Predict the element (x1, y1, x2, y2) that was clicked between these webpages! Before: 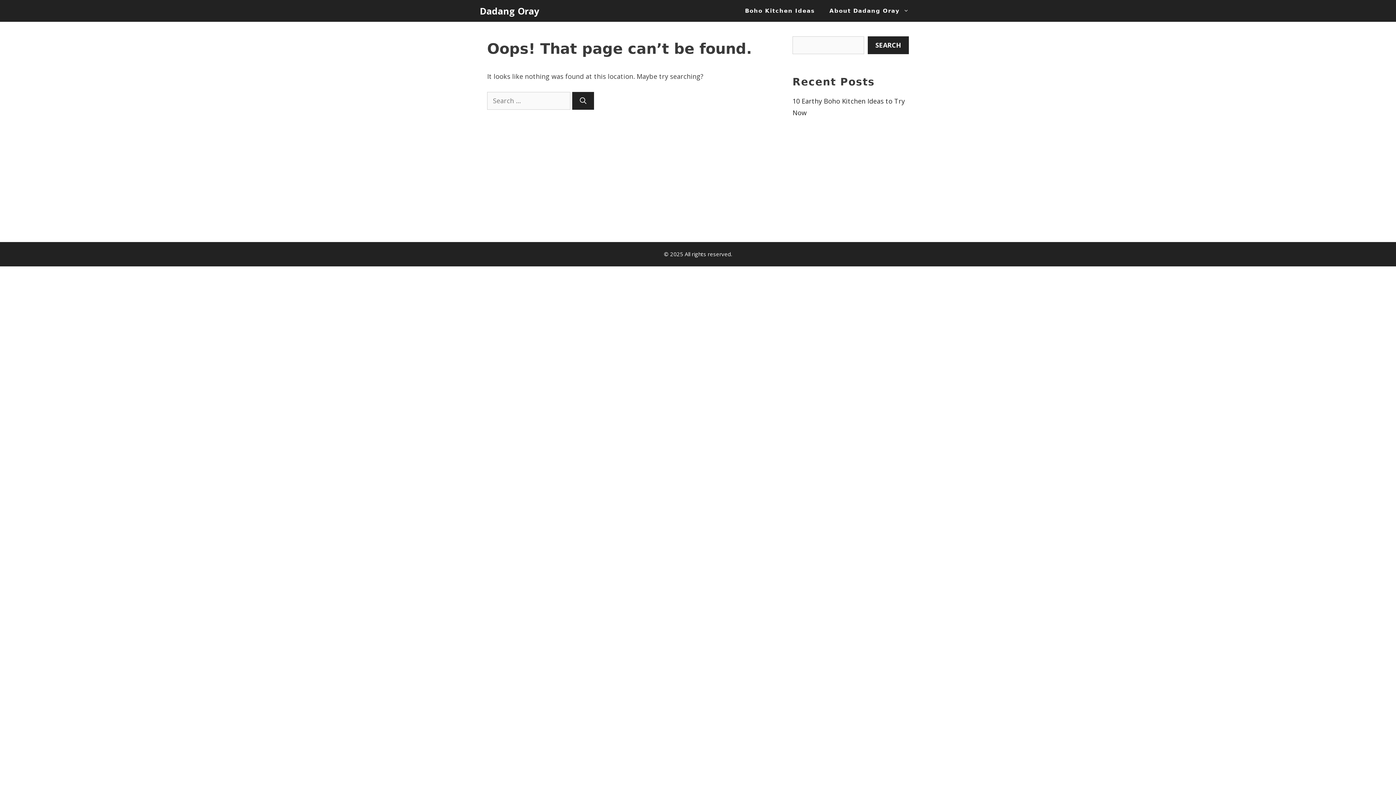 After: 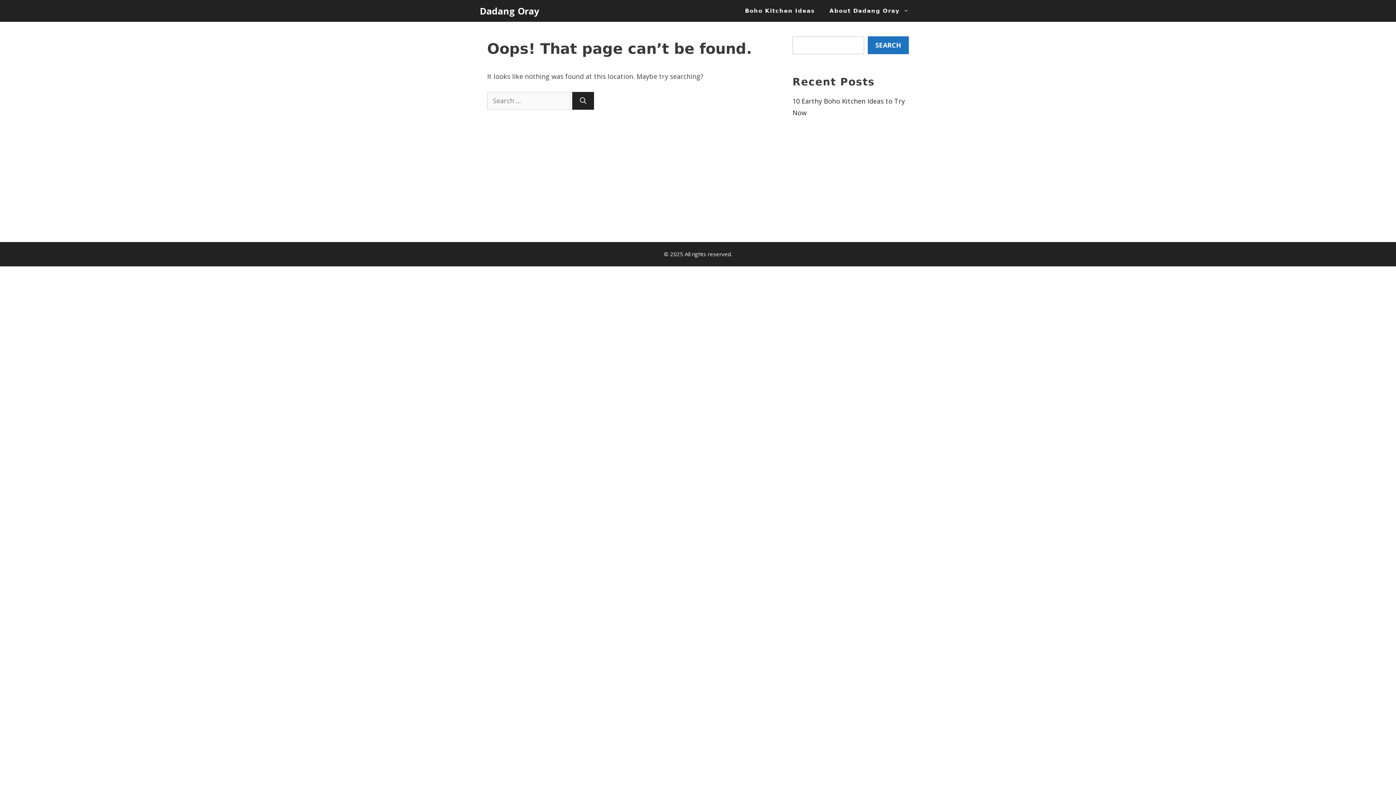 Action: bbox: (868, 36, 909, 54) label: Search